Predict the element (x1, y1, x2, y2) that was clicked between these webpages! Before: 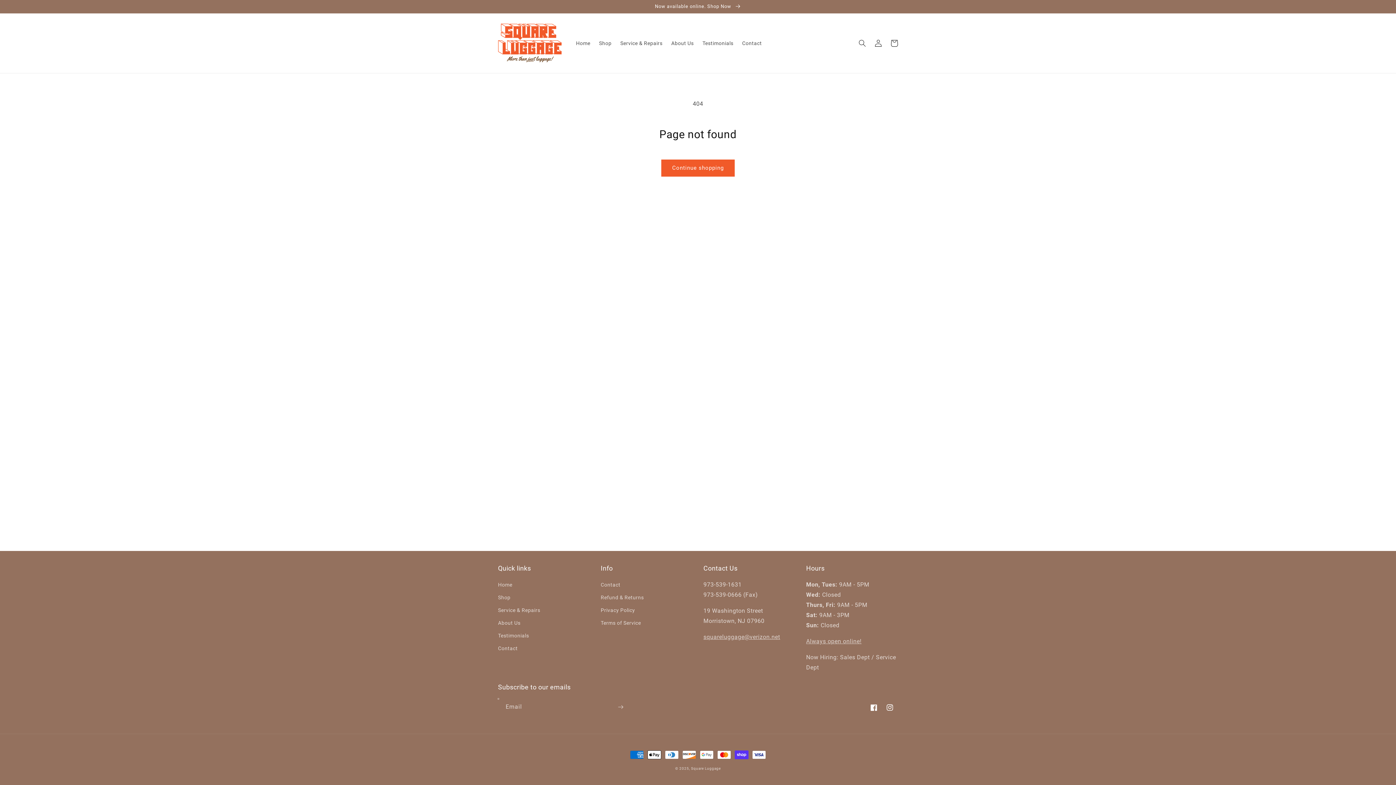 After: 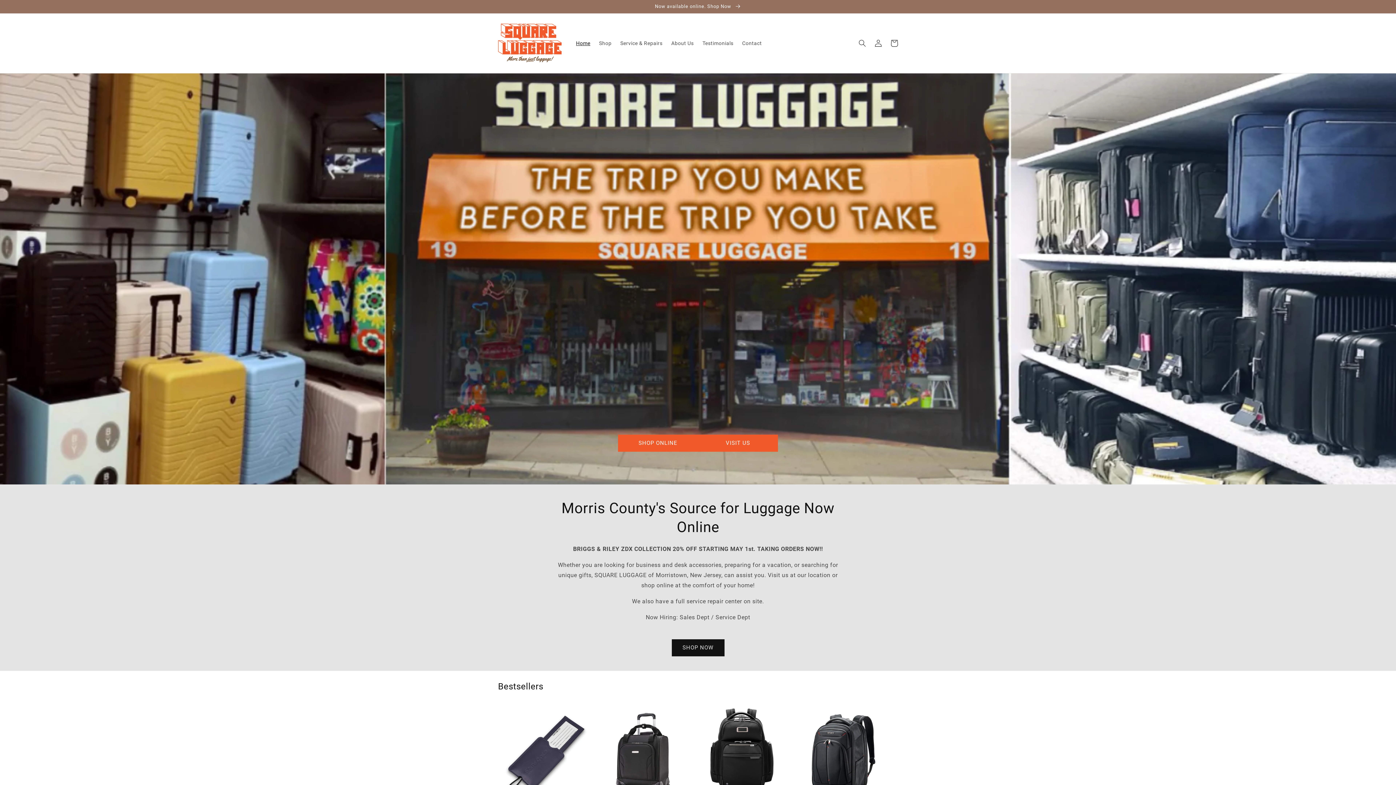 Action: label: Square Luggage bbox: (691, 766, 720, 770)